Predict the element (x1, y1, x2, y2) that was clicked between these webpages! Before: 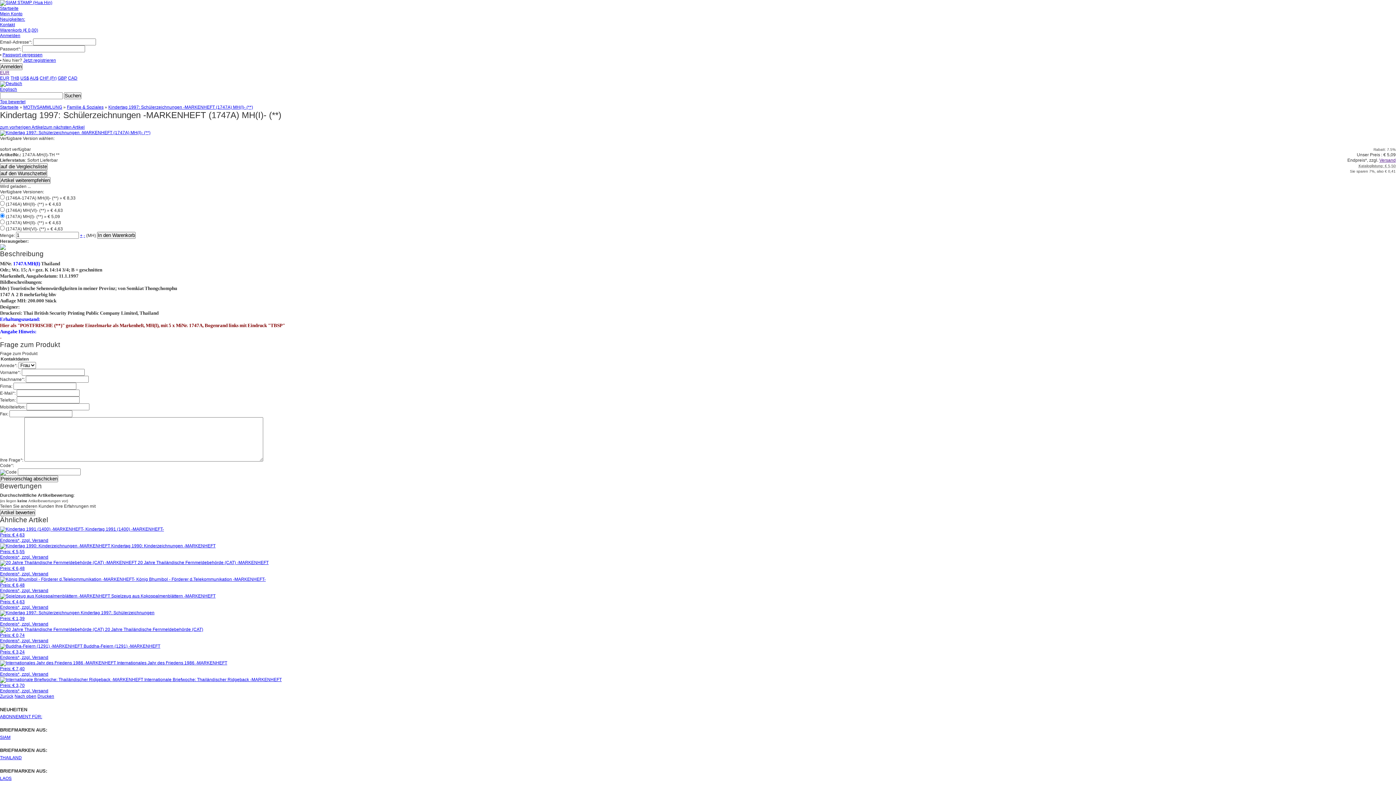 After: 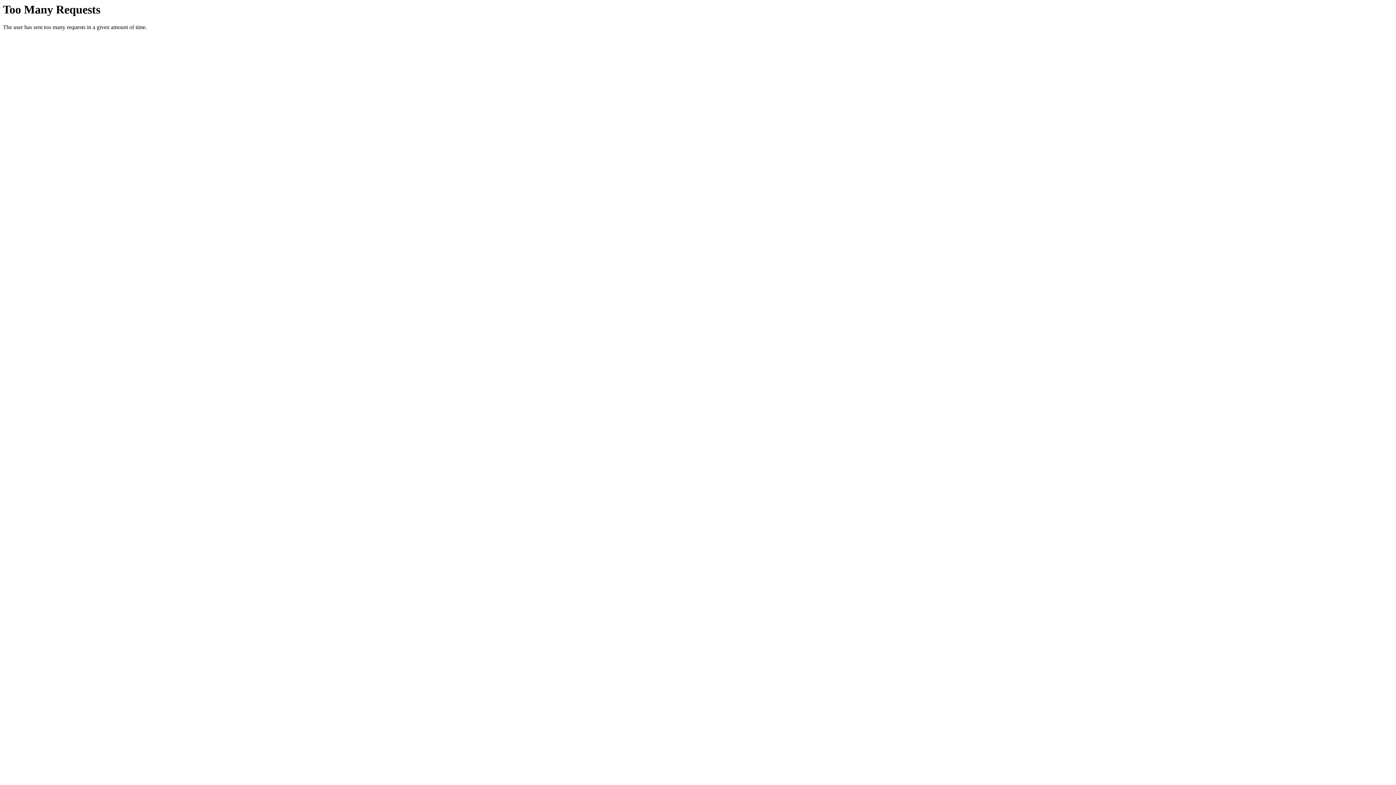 Action: bbox: (0, 130, 150, 135)